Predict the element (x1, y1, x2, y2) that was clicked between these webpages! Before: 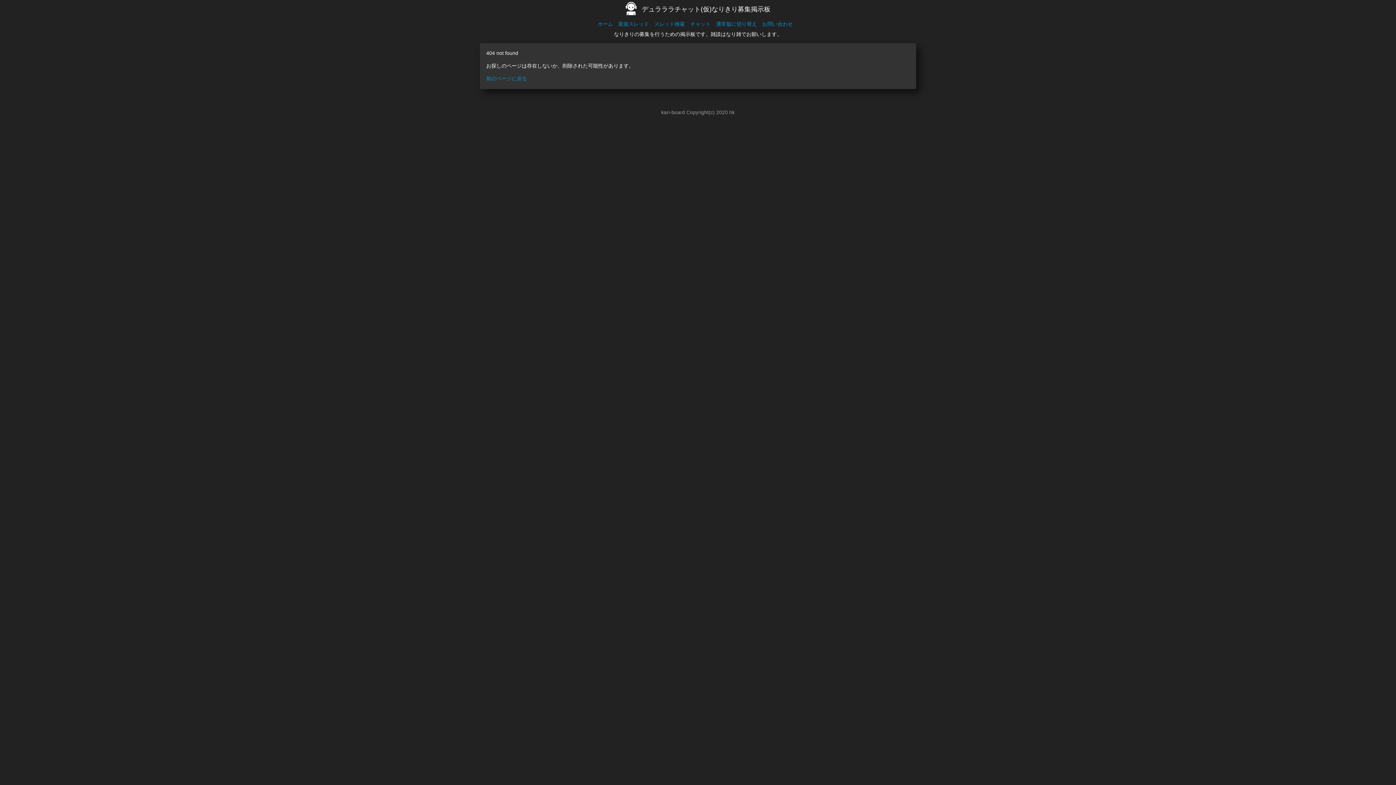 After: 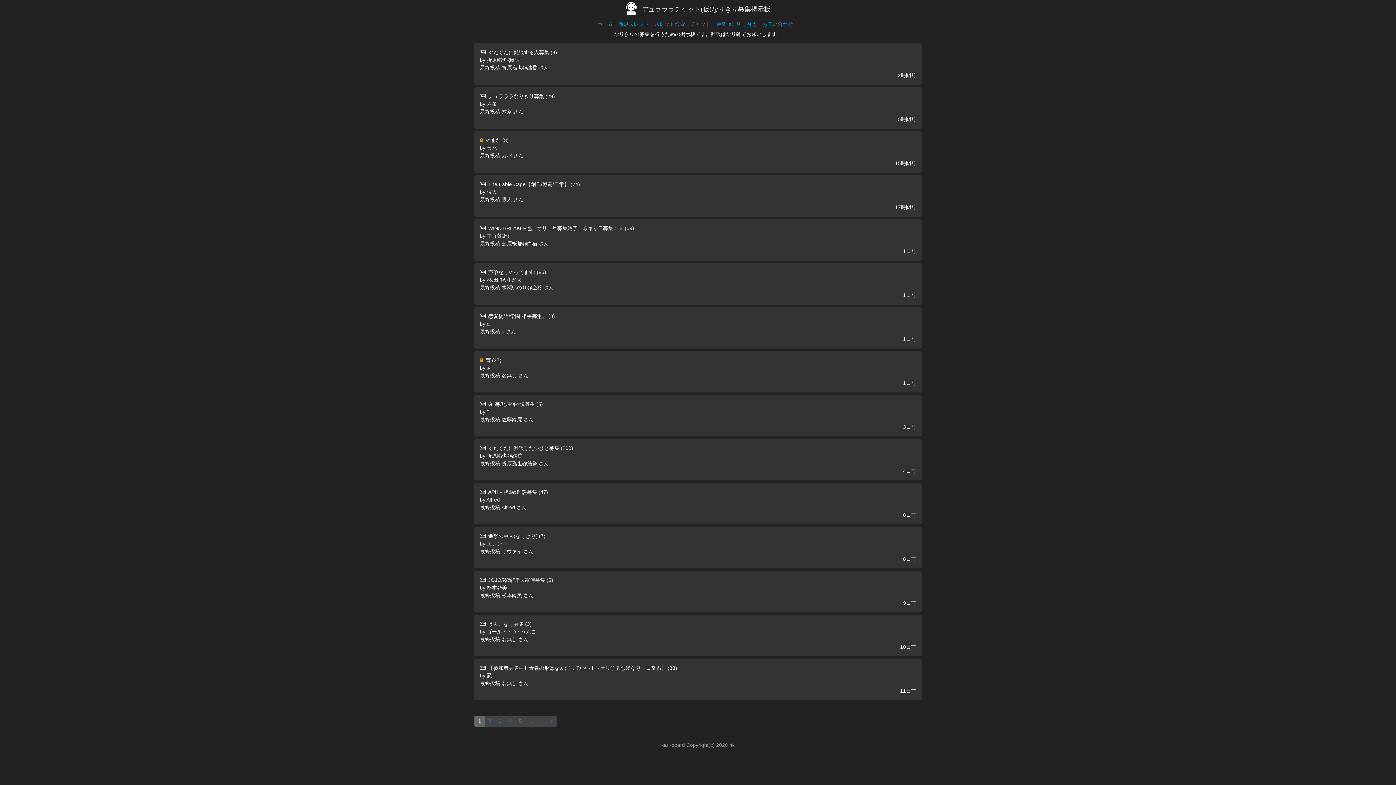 Action: label: ホーム bbox: (597, 20, 613, 26)